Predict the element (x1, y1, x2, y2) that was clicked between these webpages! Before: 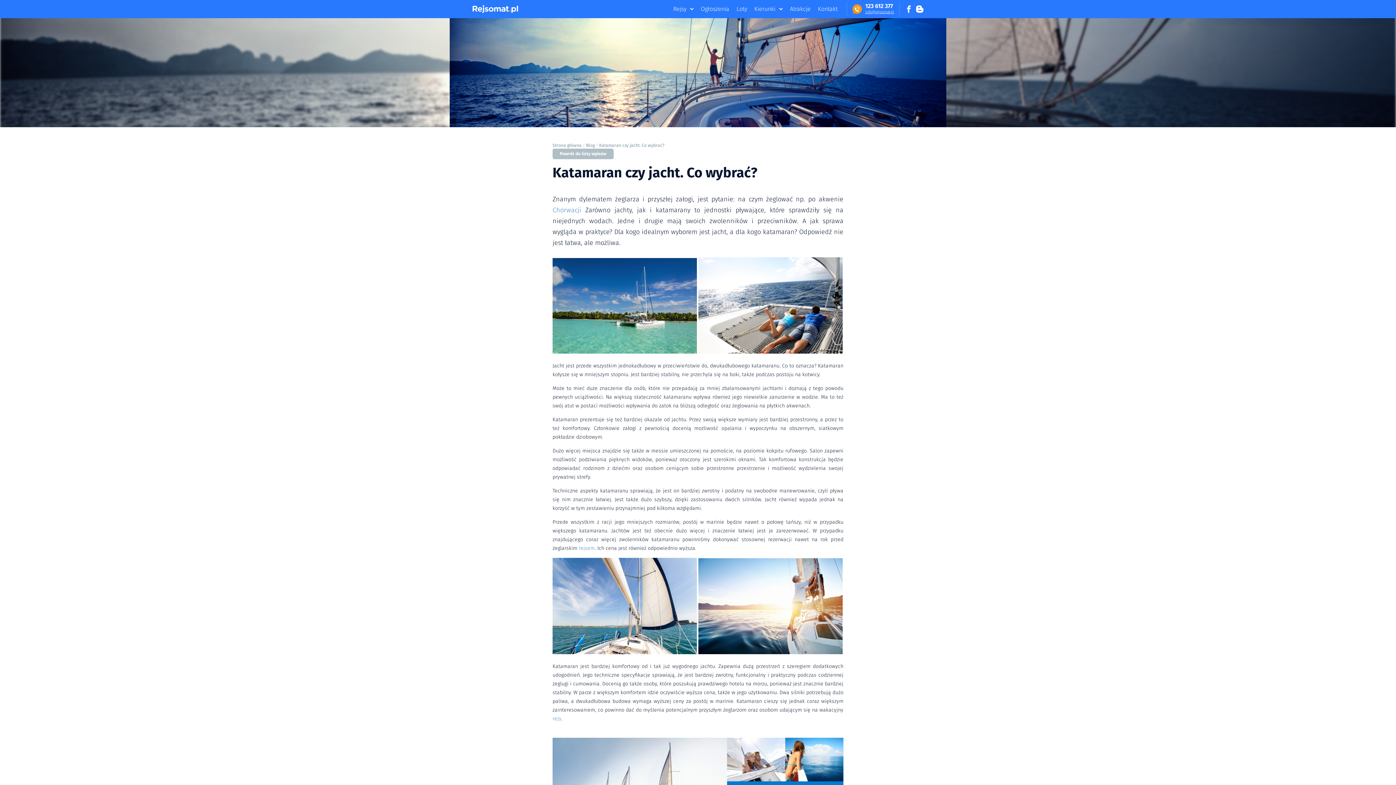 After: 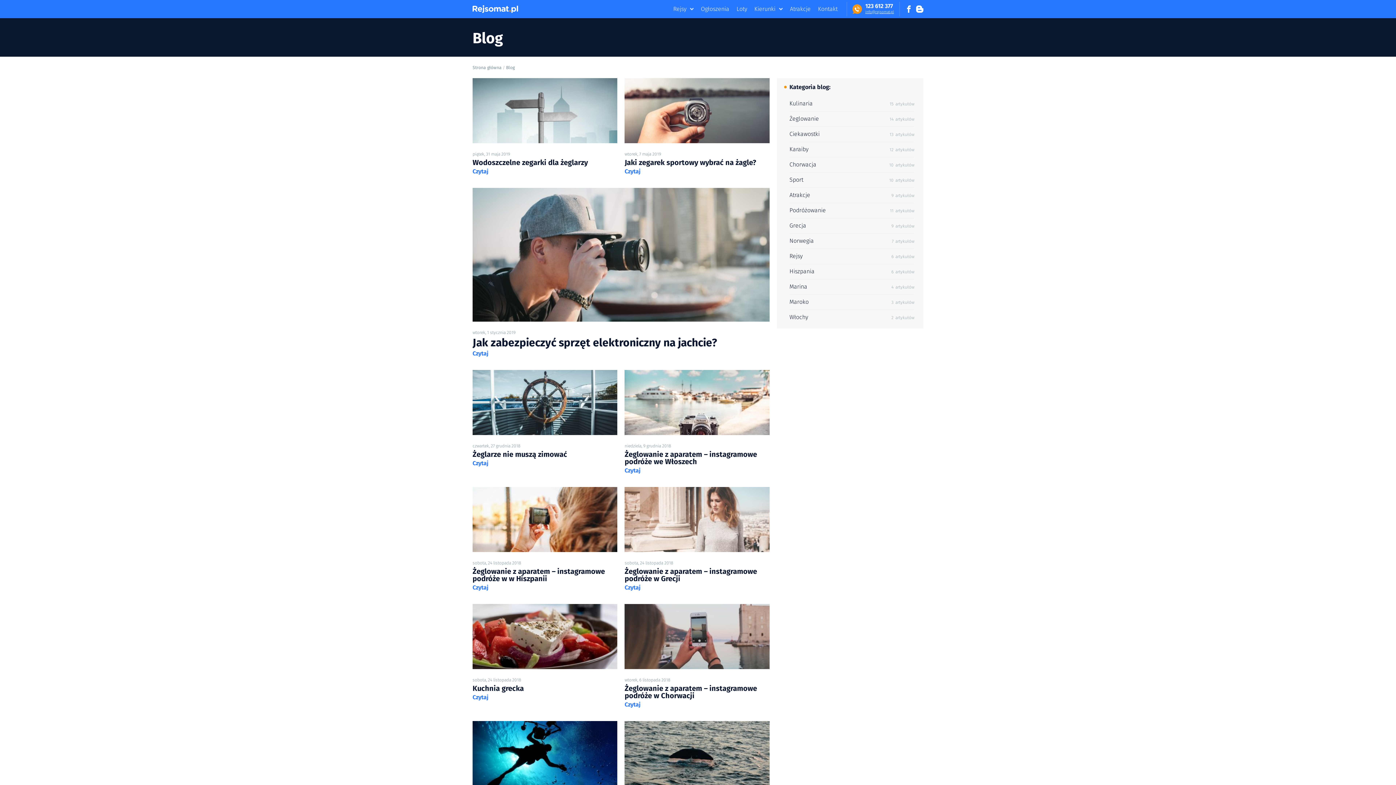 Action: bbox: (916, 0, 923, 18)